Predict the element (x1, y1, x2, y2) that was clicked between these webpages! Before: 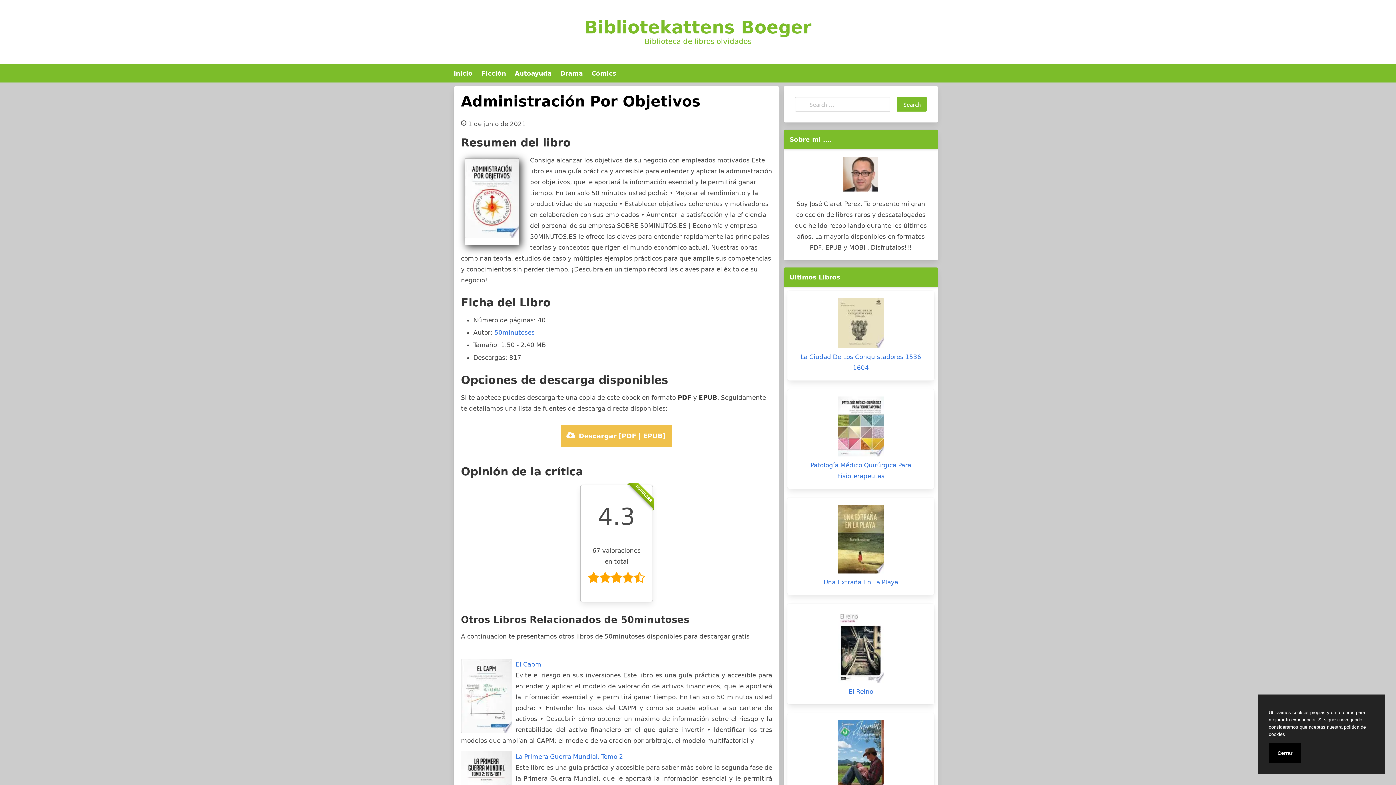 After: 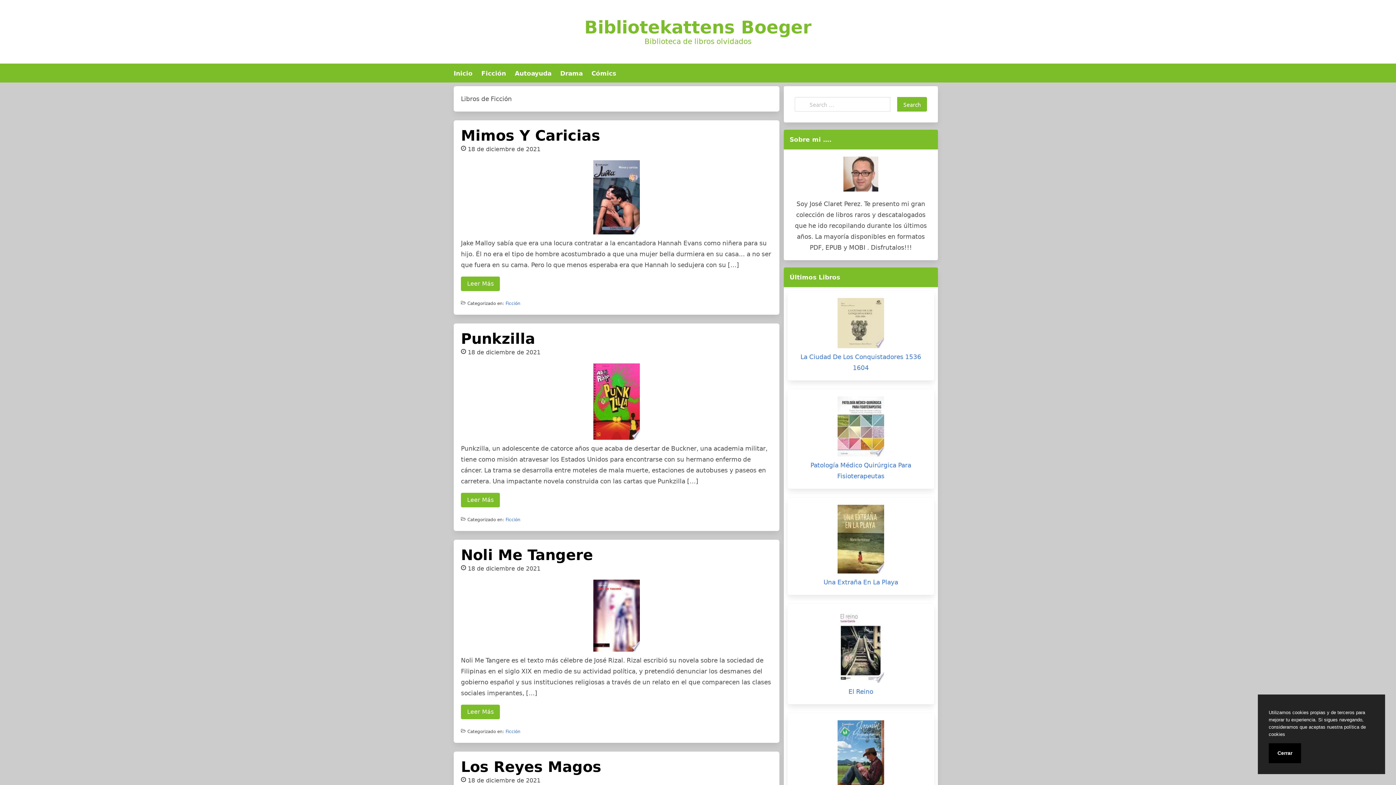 Action: label: Ficción bbox: (481, 69, 506, 77)